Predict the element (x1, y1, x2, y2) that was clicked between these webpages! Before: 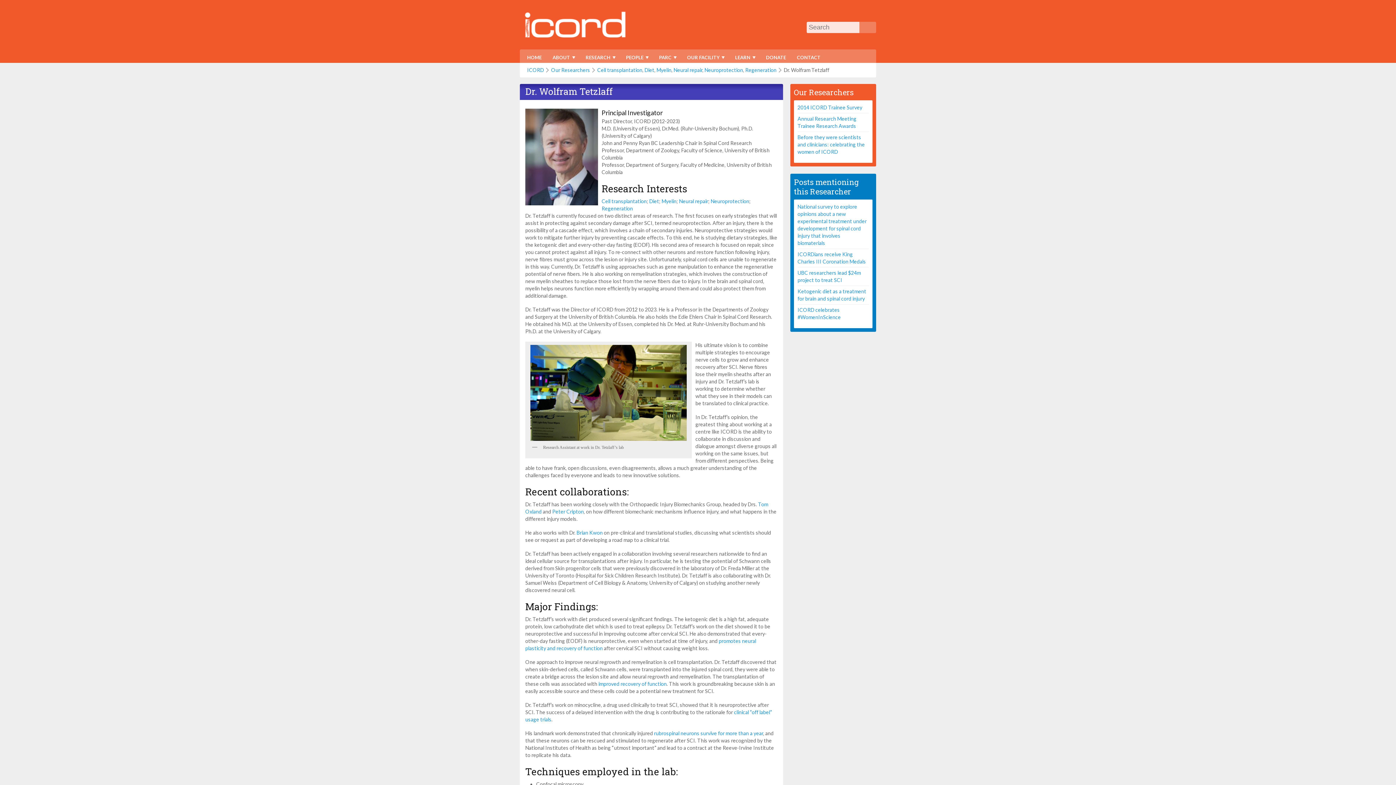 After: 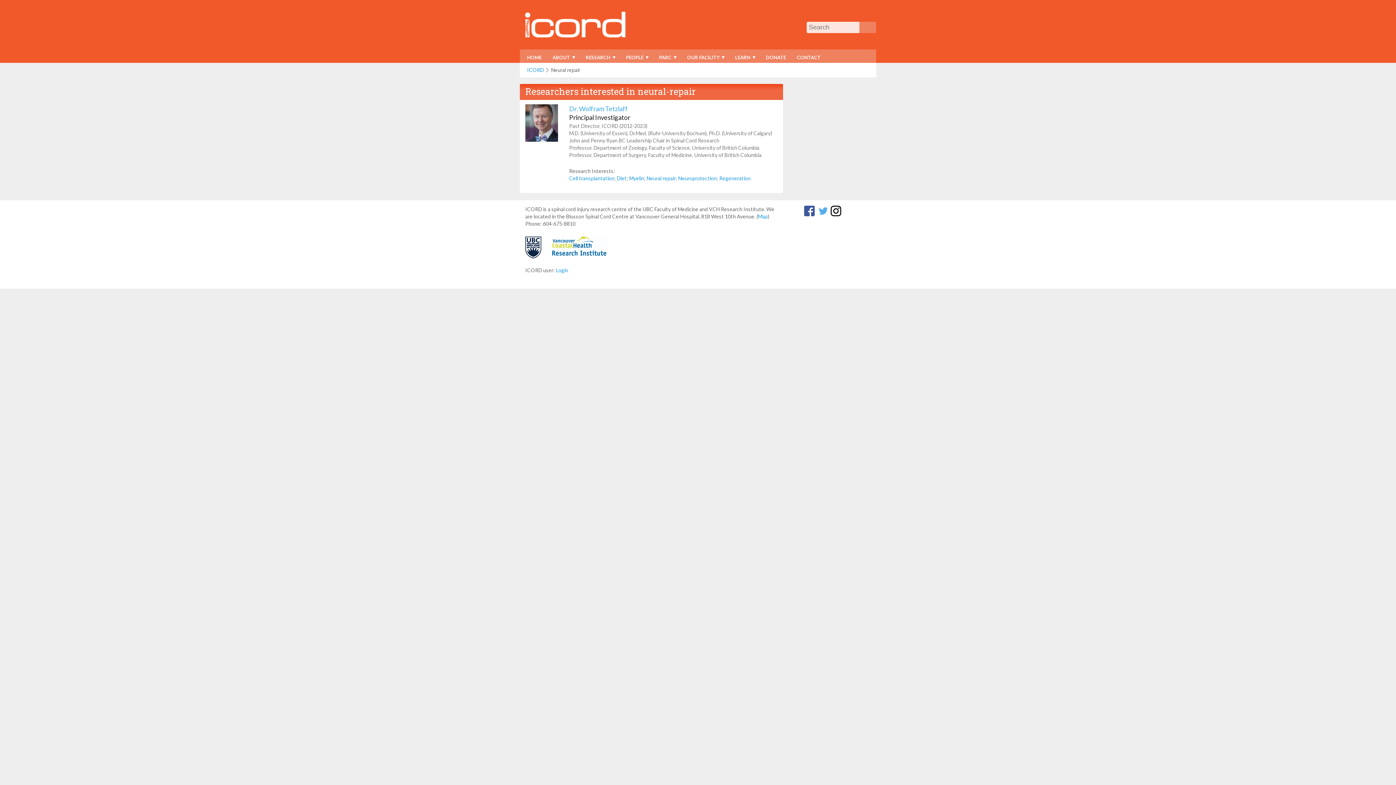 Action: label: Neural repair bbox: (673, 66, 702, 73)